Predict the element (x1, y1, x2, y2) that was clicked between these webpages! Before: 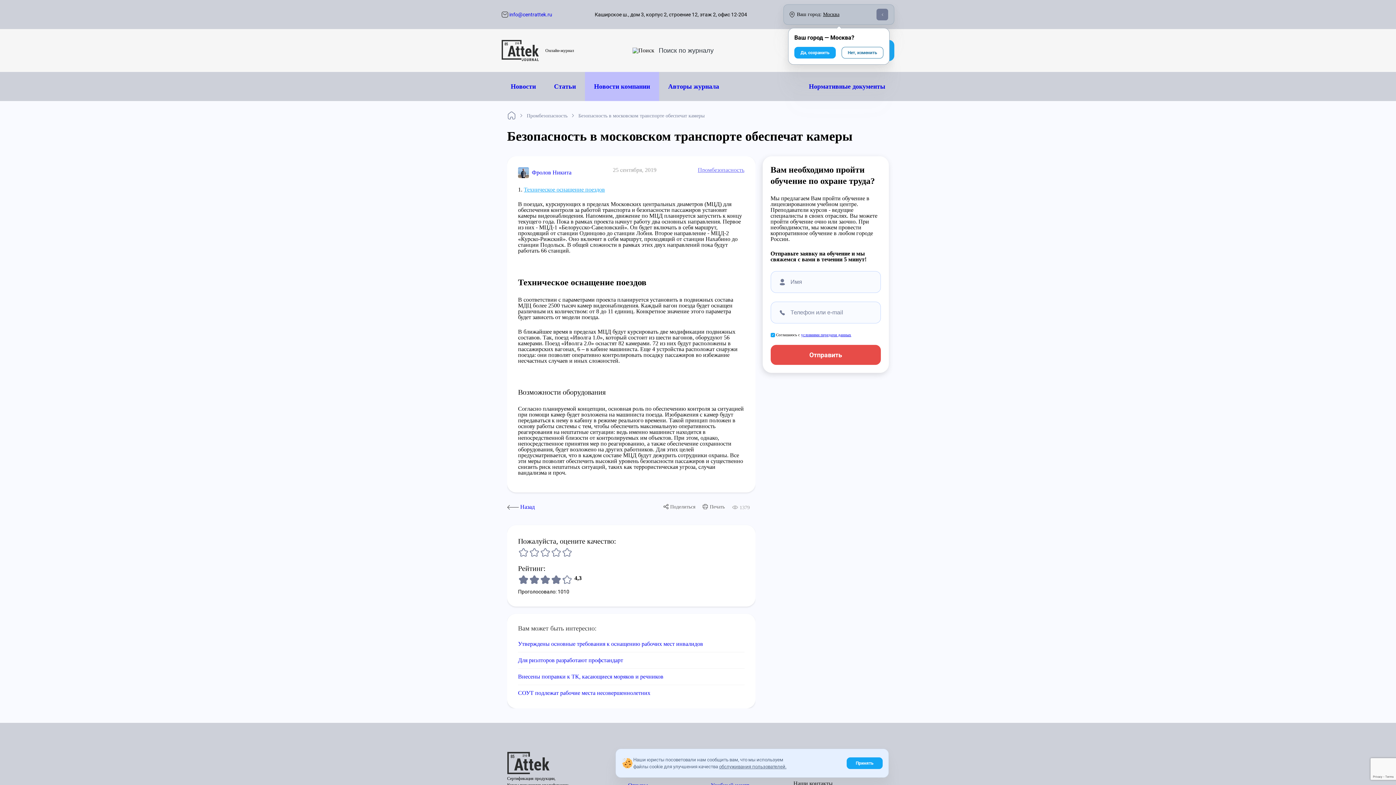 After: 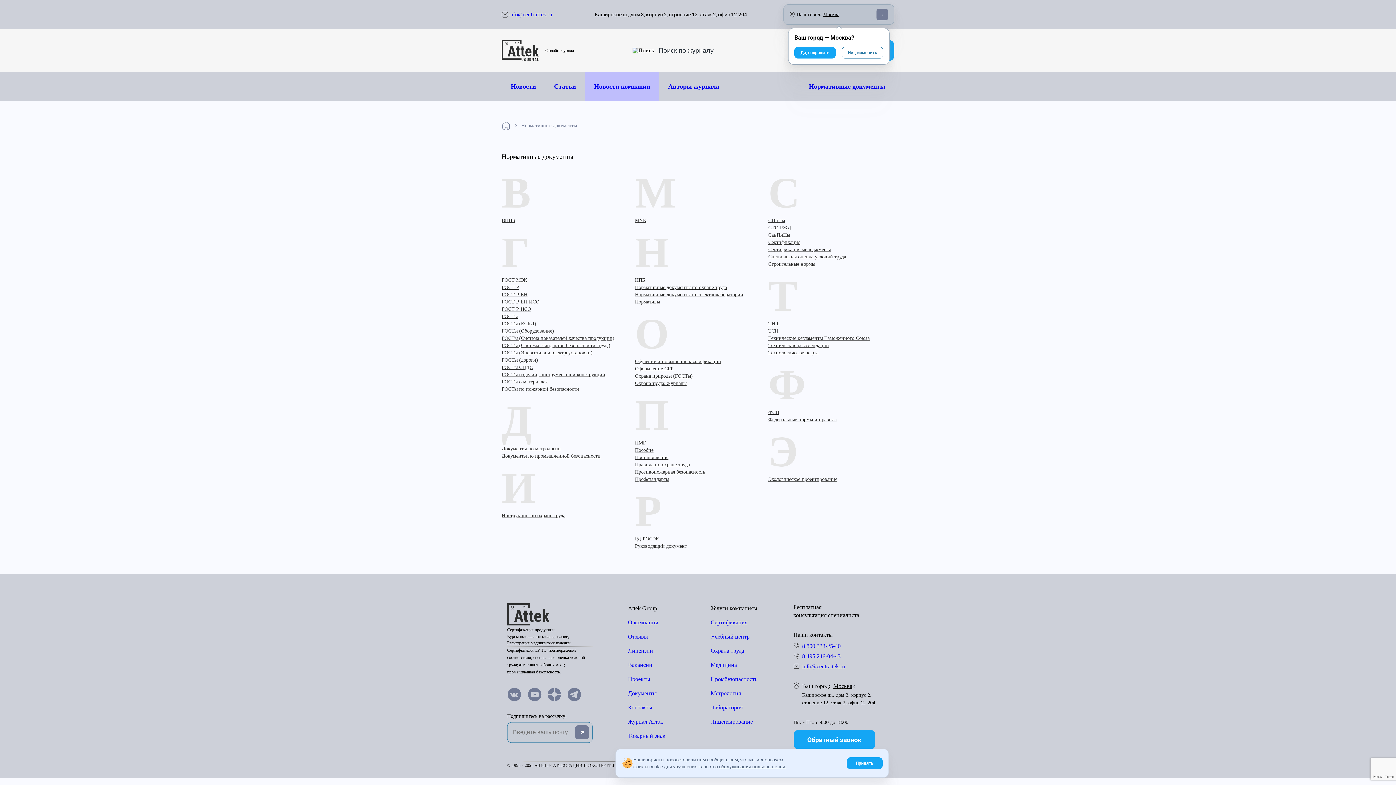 Action: label: Нормативные документы bbox: (800, 72, 894, 101)